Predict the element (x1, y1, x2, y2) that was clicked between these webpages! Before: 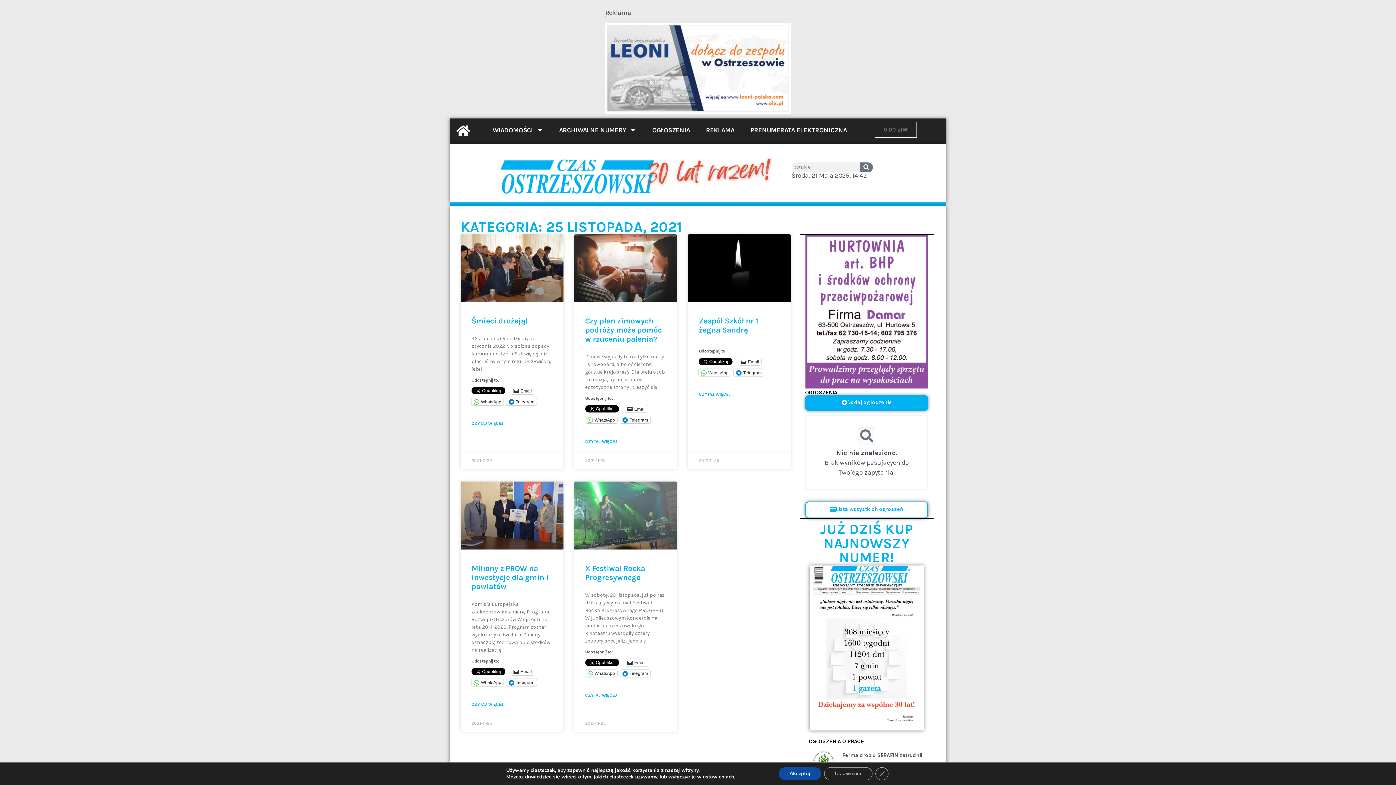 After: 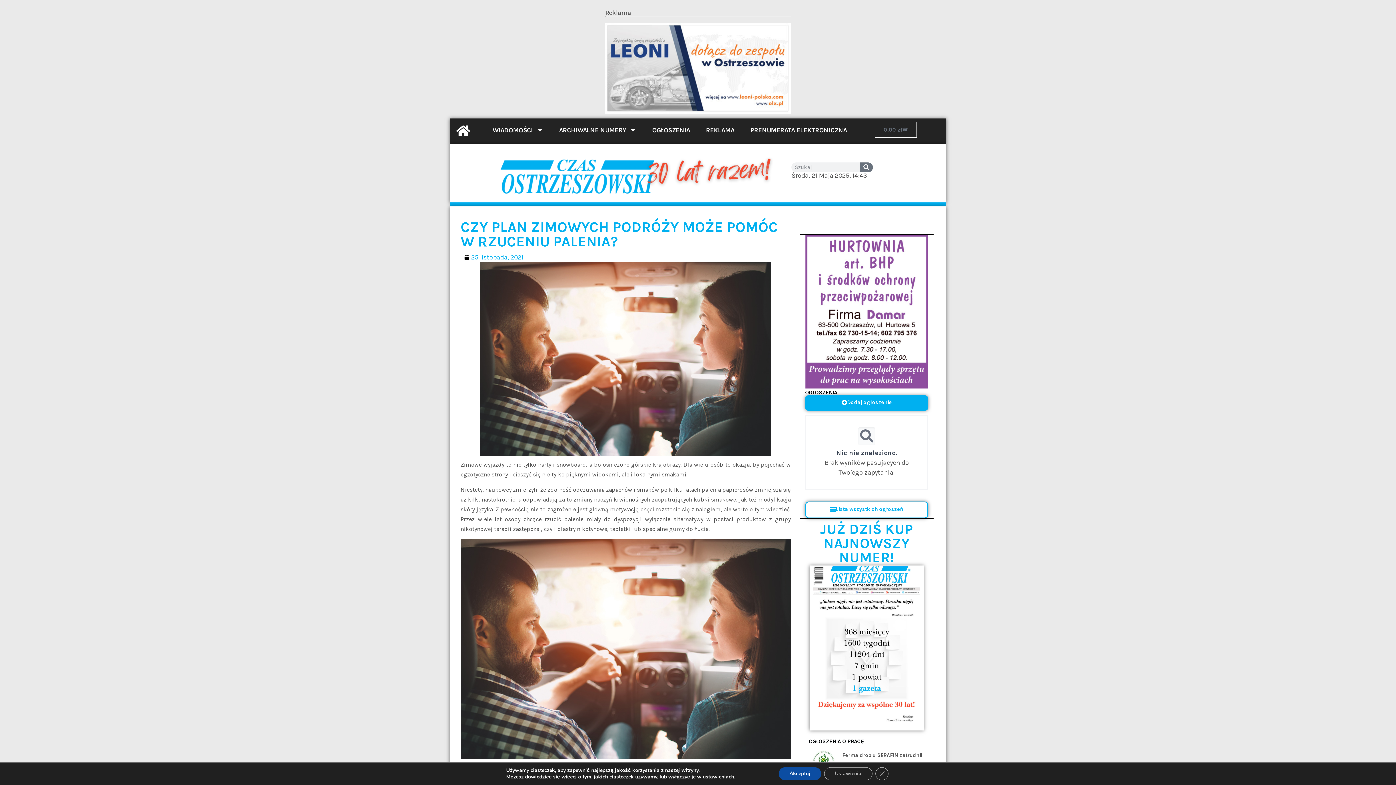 Action: bbox: (574, 234, 677, 302)